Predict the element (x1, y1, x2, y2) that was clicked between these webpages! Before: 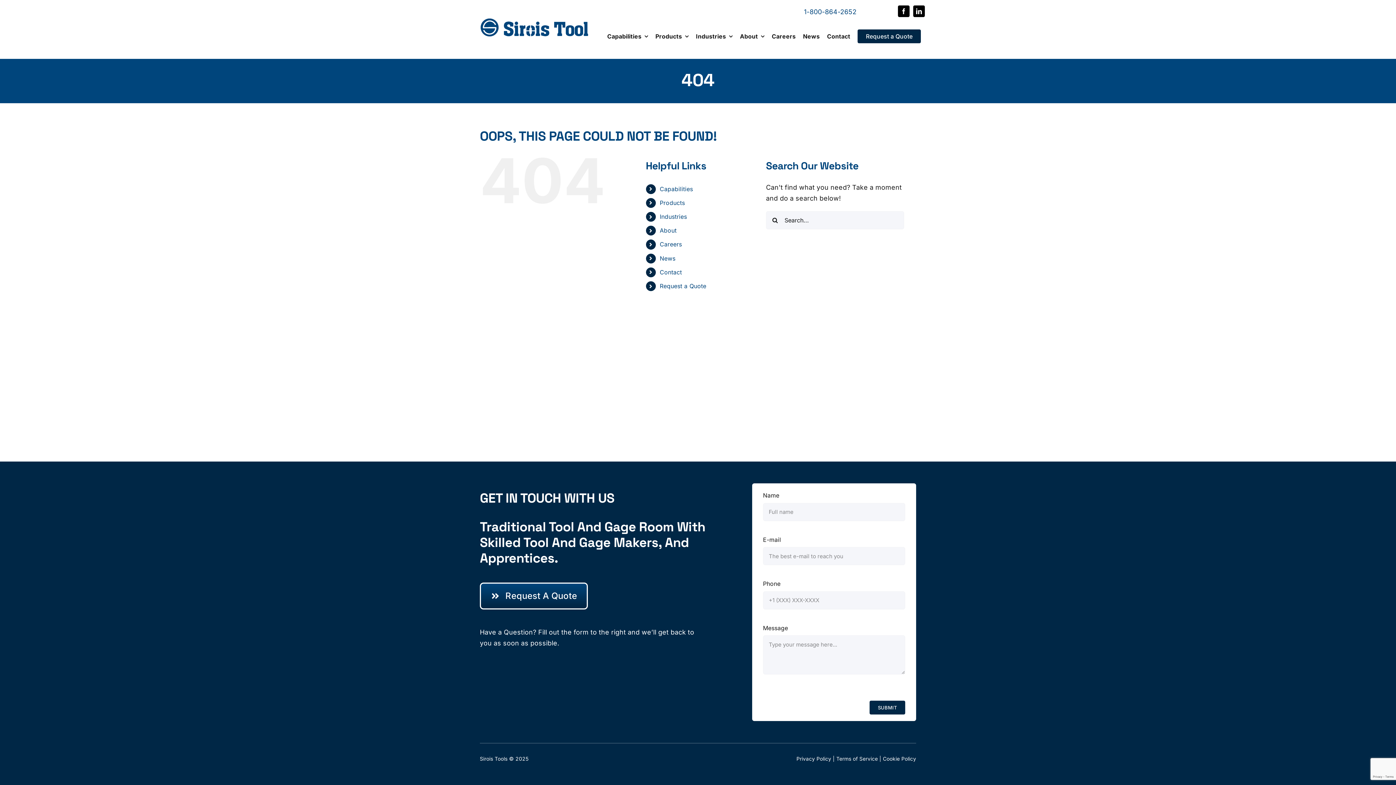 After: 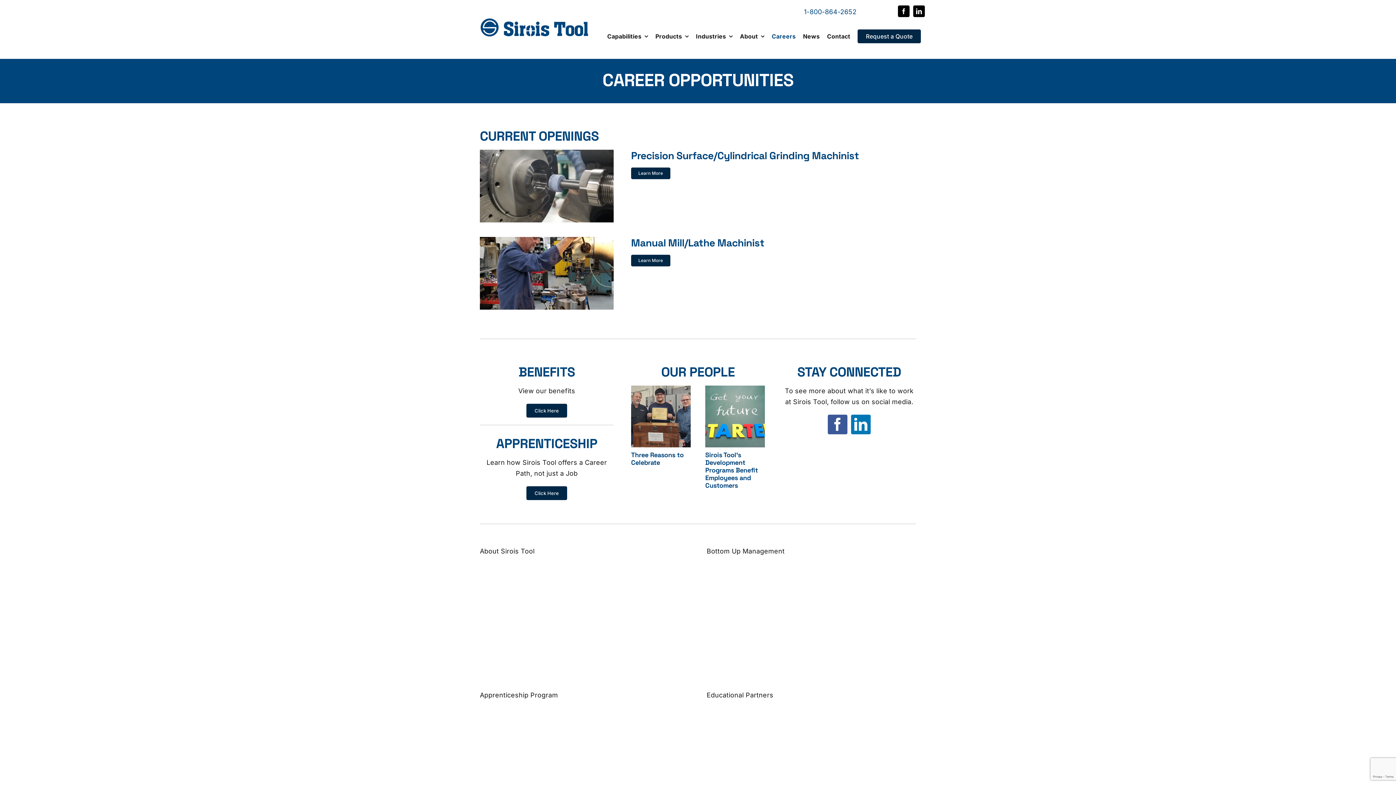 Action: bbox: (772, 24, 795, 48) label: Careers